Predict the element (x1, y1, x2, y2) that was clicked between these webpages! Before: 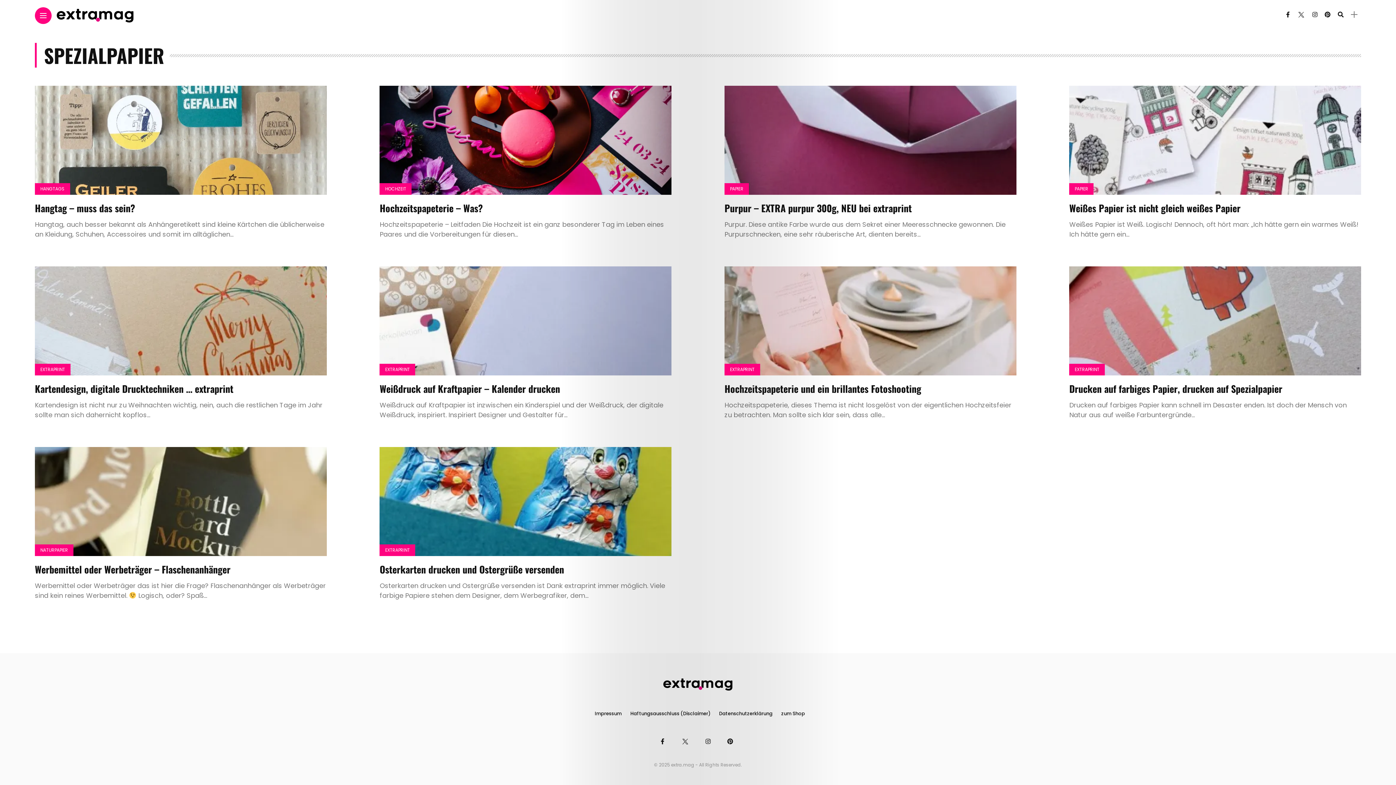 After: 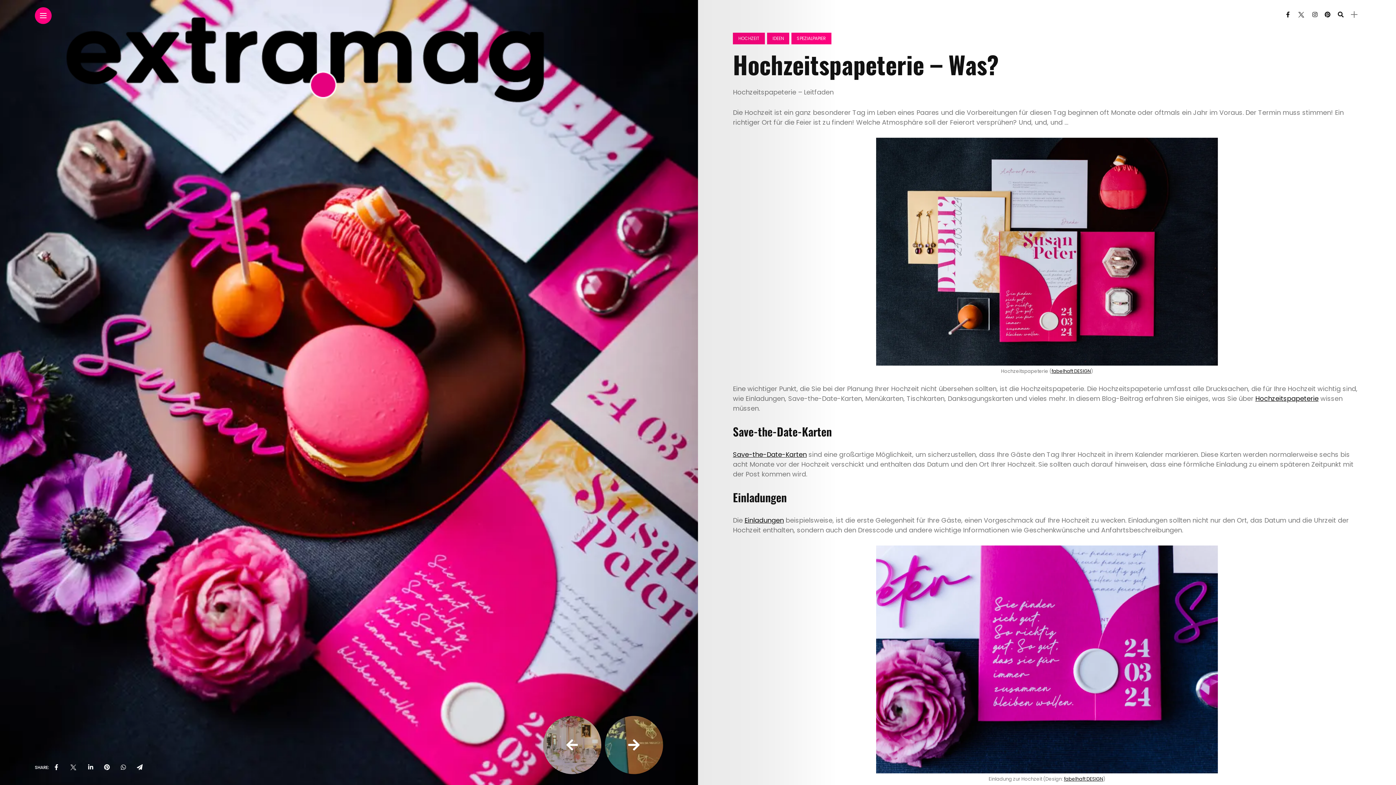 Action: label: Hochzeitspapeterie – Was? bbox: (379, 201, 483, 215)